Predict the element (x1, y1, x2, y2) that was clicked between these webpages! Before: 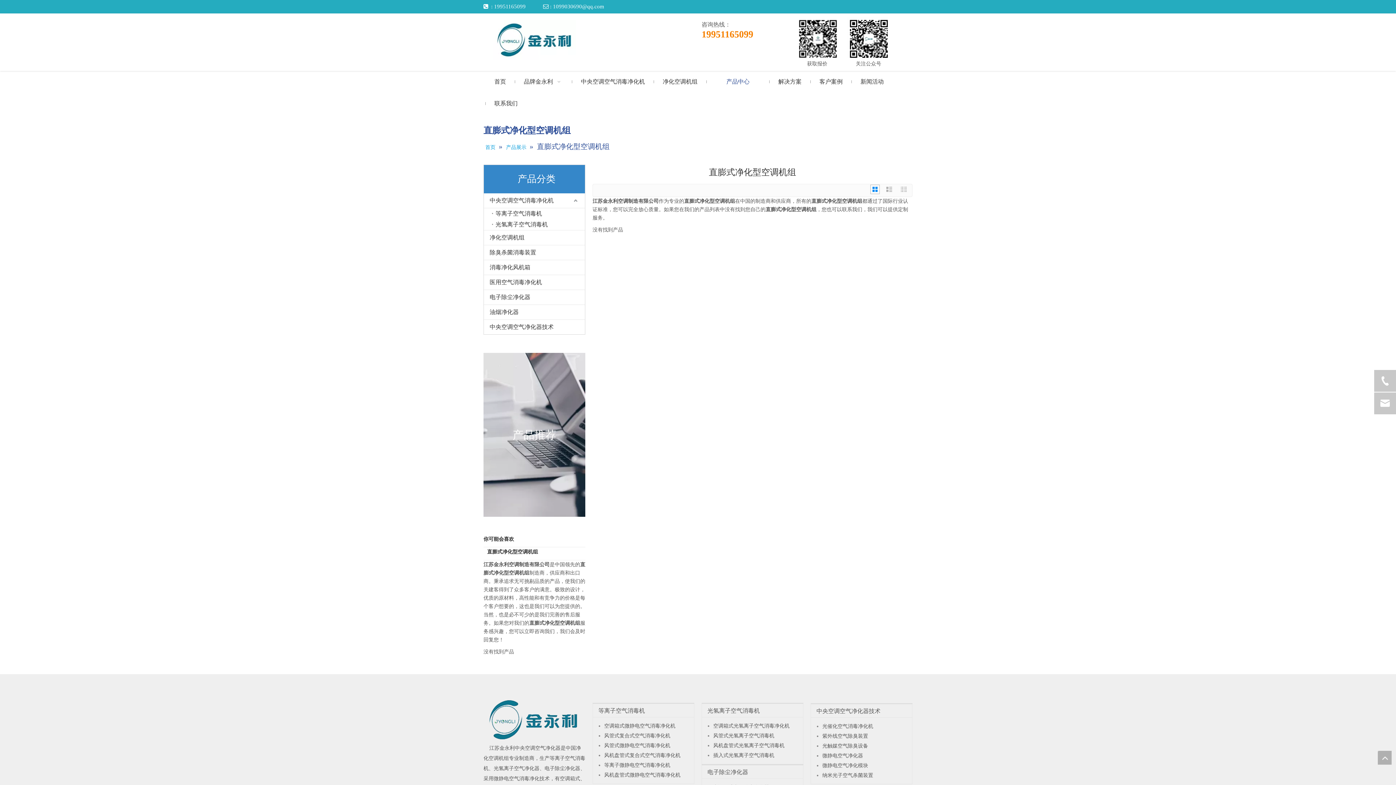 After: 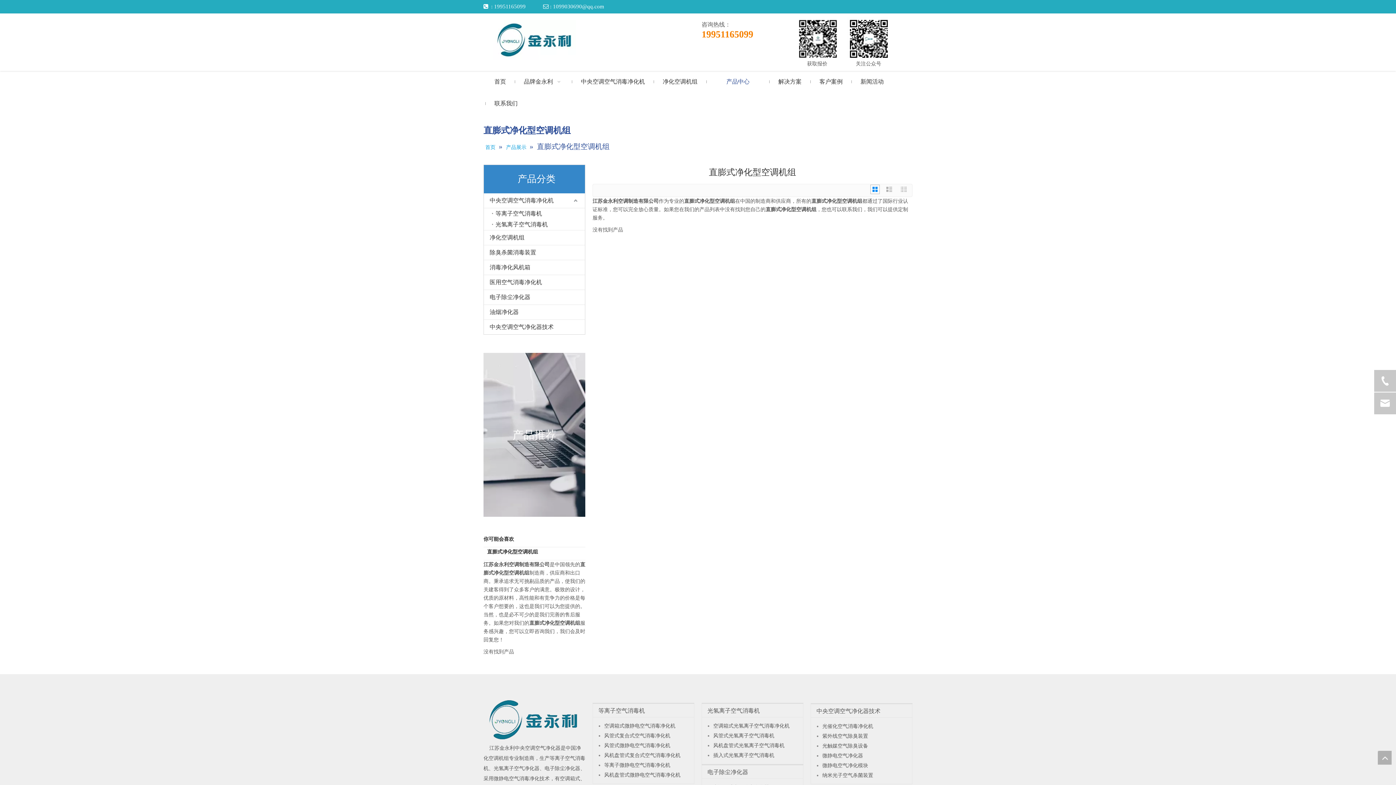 Action: label: top bbox: (1378, 751, 1392, 765)